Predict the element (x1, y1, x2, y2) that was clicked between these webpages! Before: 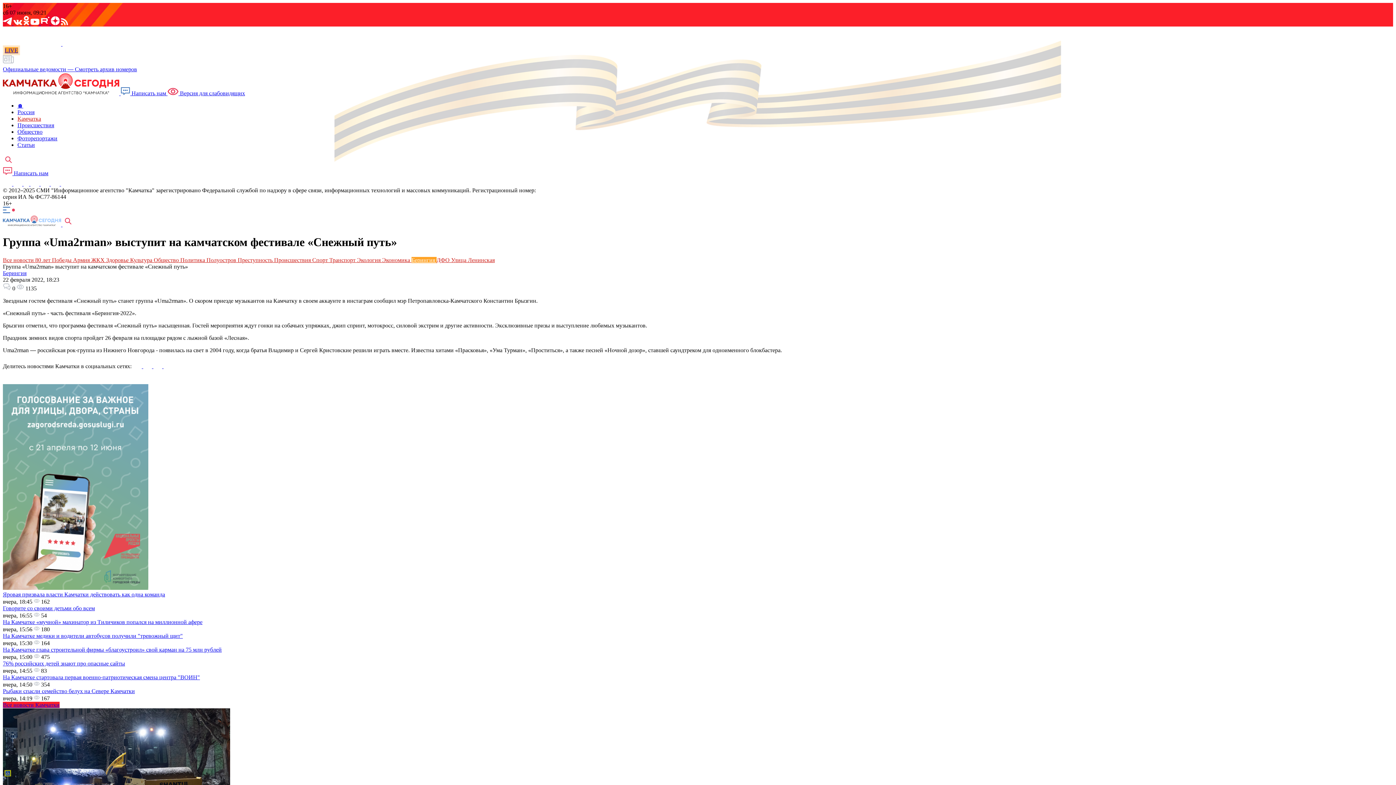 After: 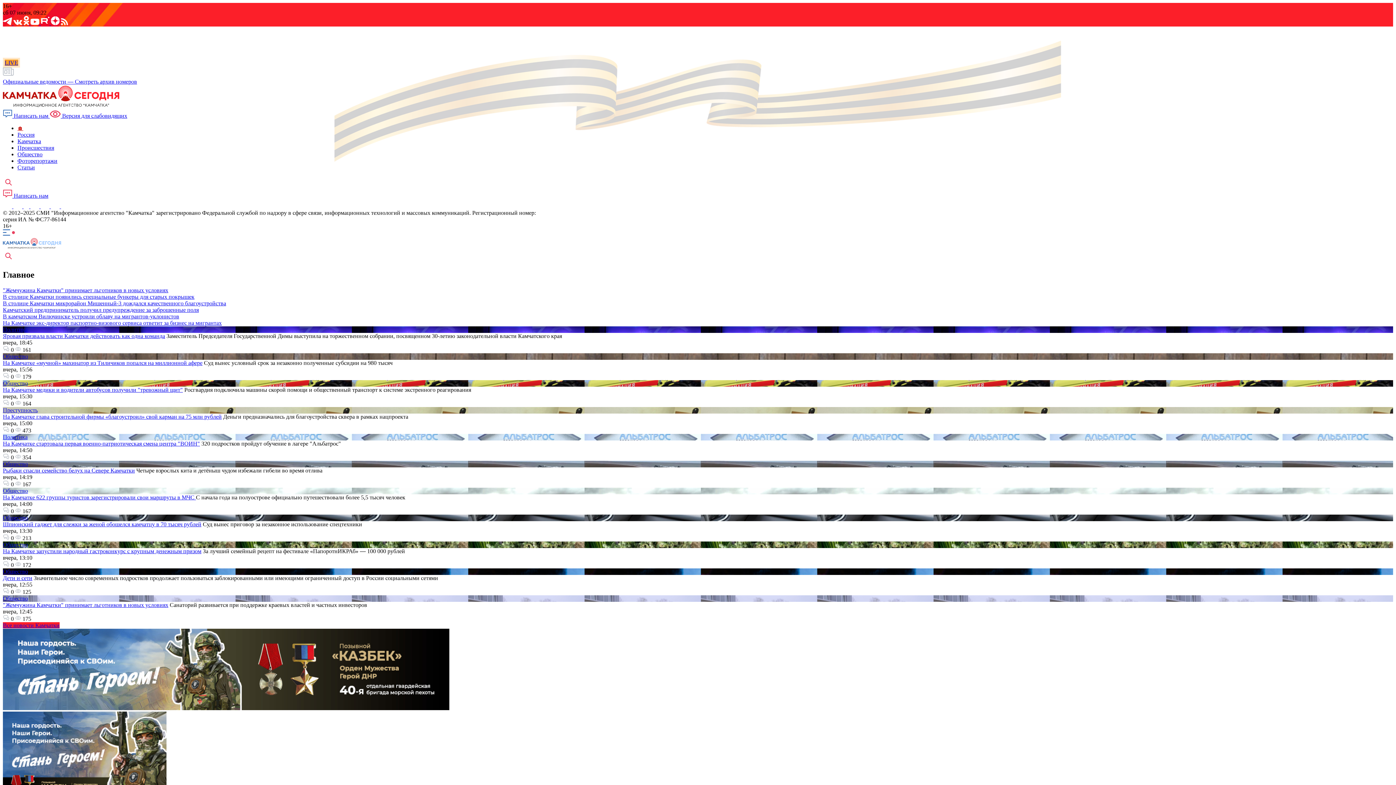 Action: bbox: (2, 90, 120, 96) label:  